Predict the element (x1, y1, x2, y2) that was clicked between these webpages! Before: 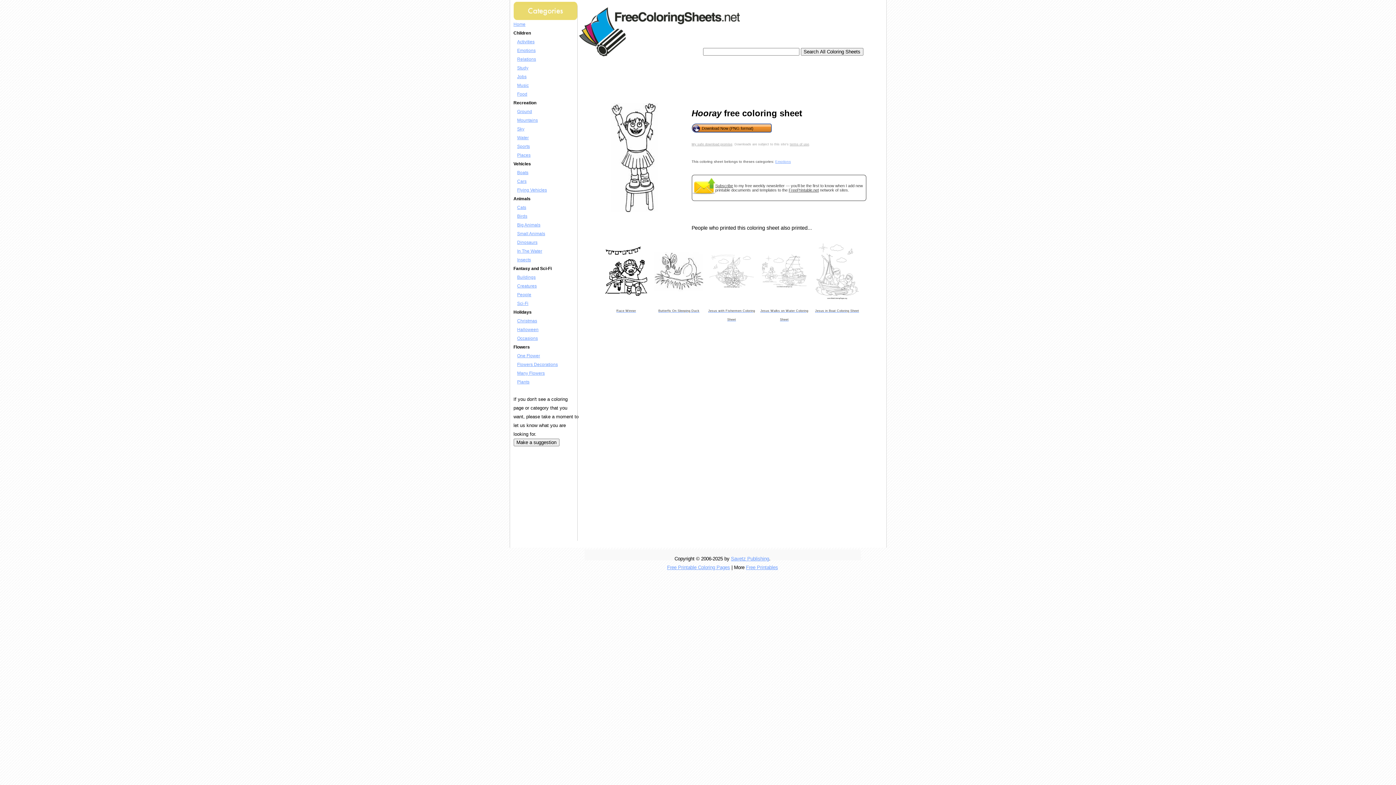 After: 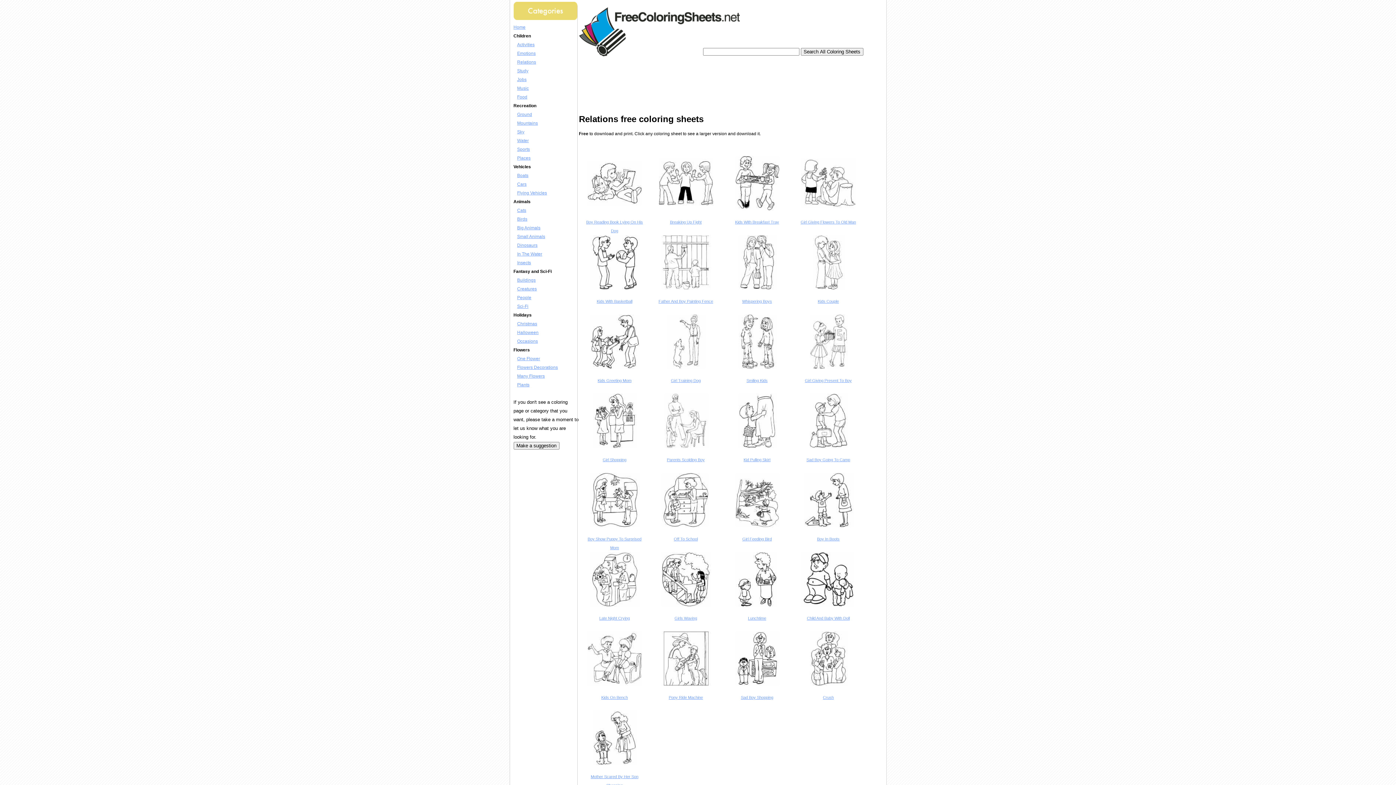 Action: label: Relations bbox: (517, 56, 536, 61)